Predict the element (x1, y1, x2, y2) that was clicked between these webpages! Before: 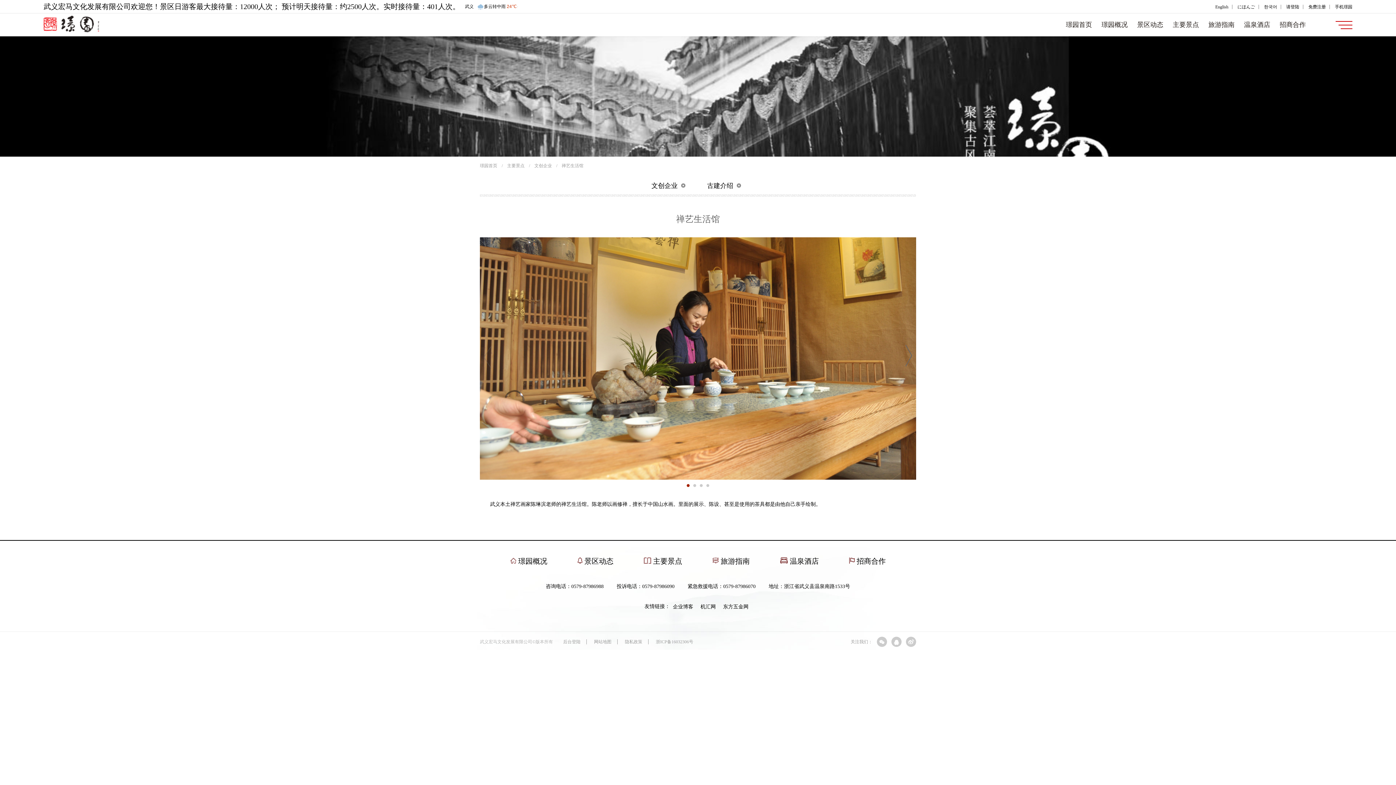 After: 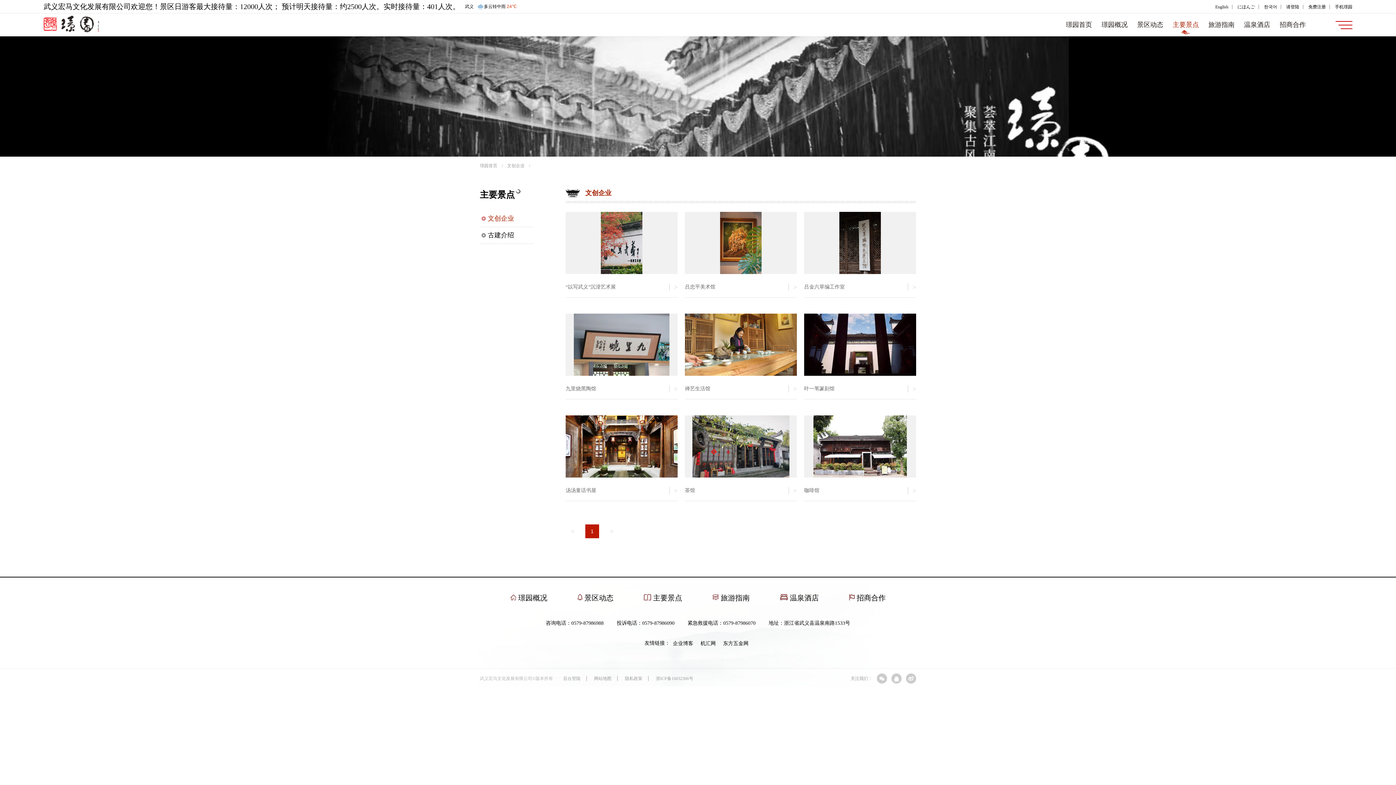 Action: label: 主要景点 bbox: (1173, 13, 1199, 36)